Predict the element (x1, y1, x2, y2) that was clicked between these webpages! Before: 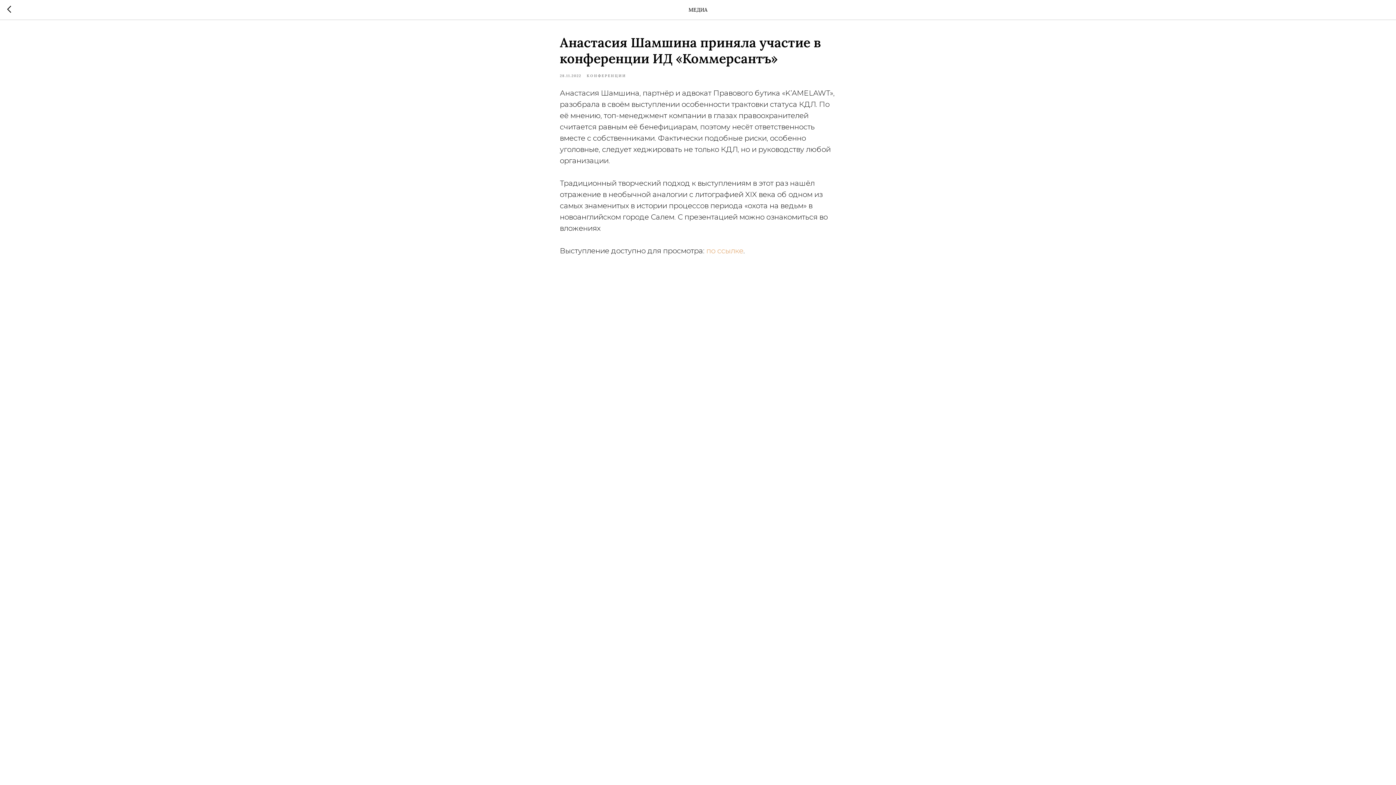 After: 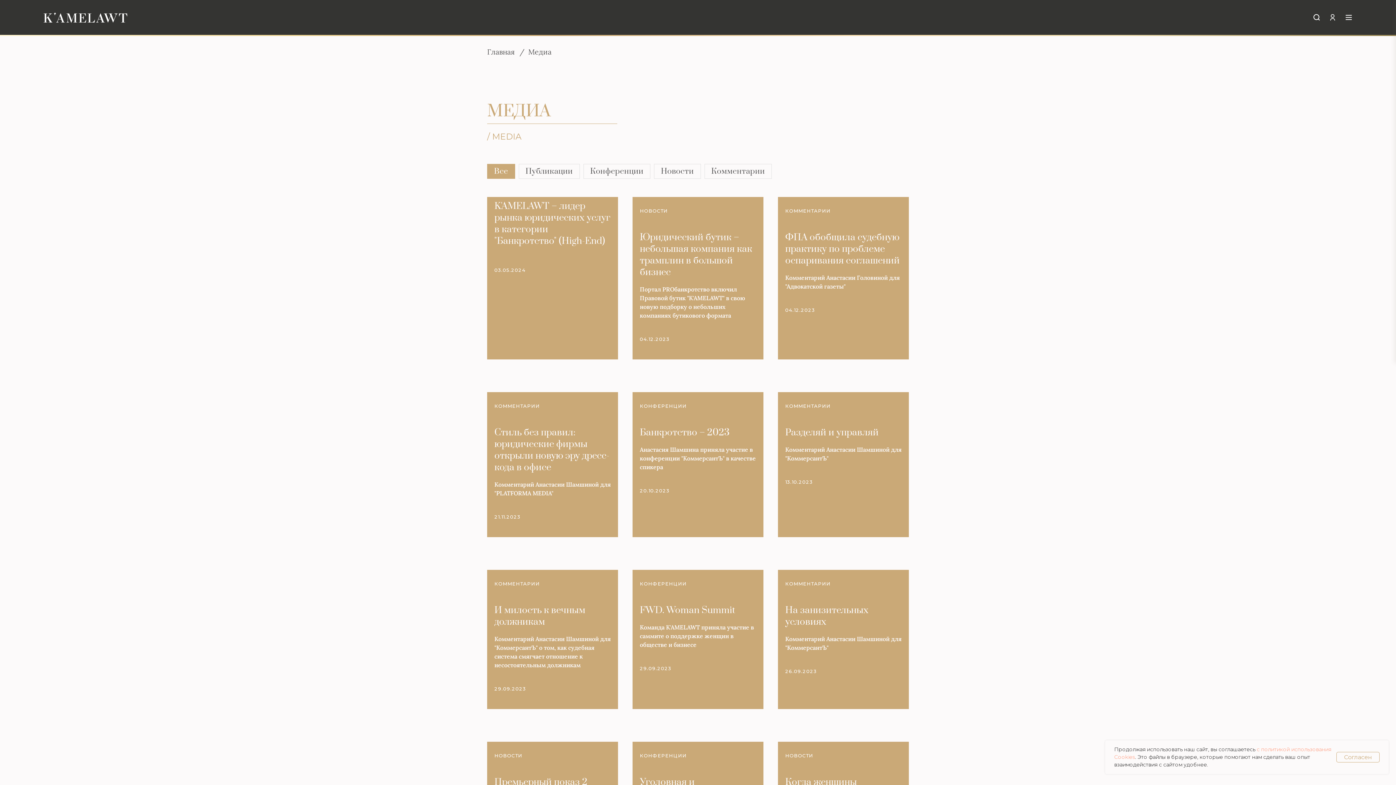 Action: bbox: (7, 5, 15, 14)